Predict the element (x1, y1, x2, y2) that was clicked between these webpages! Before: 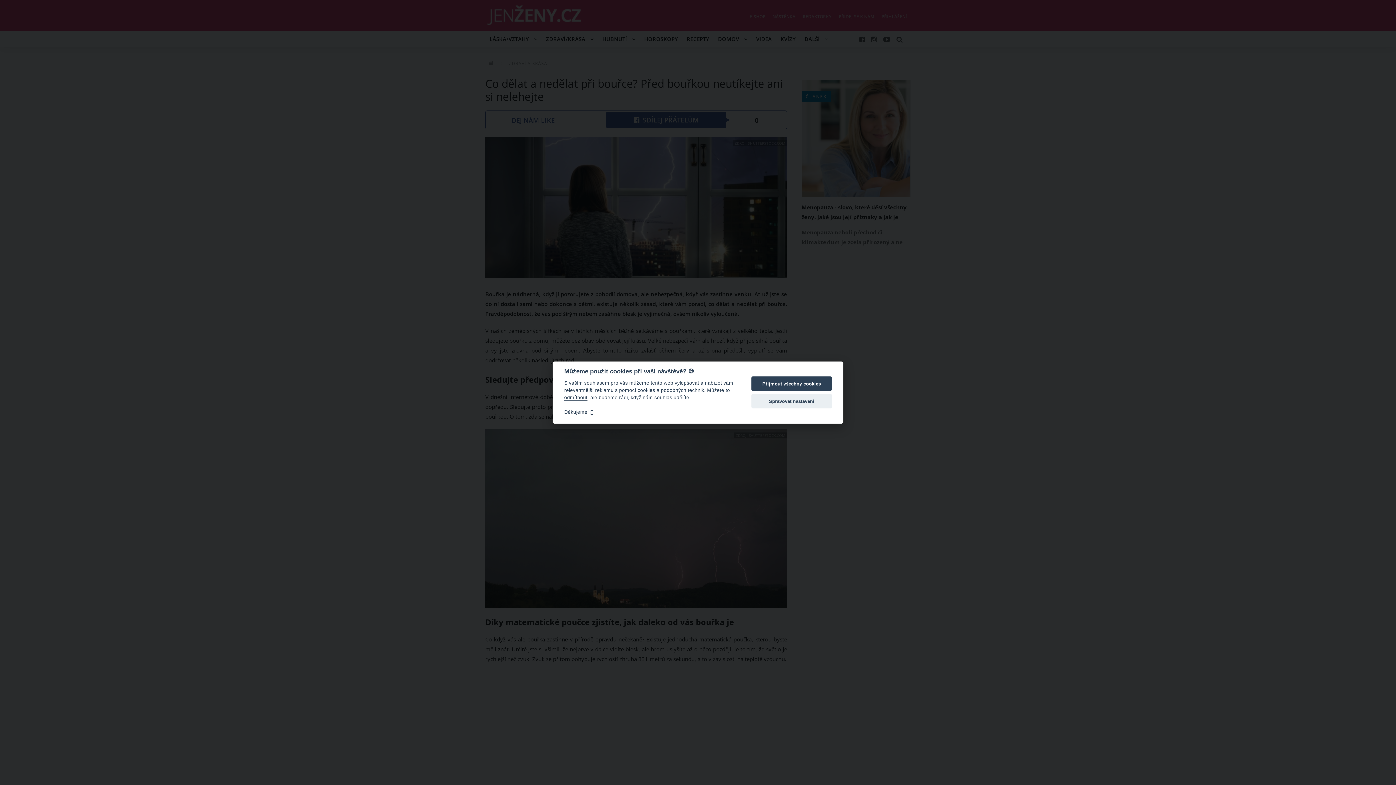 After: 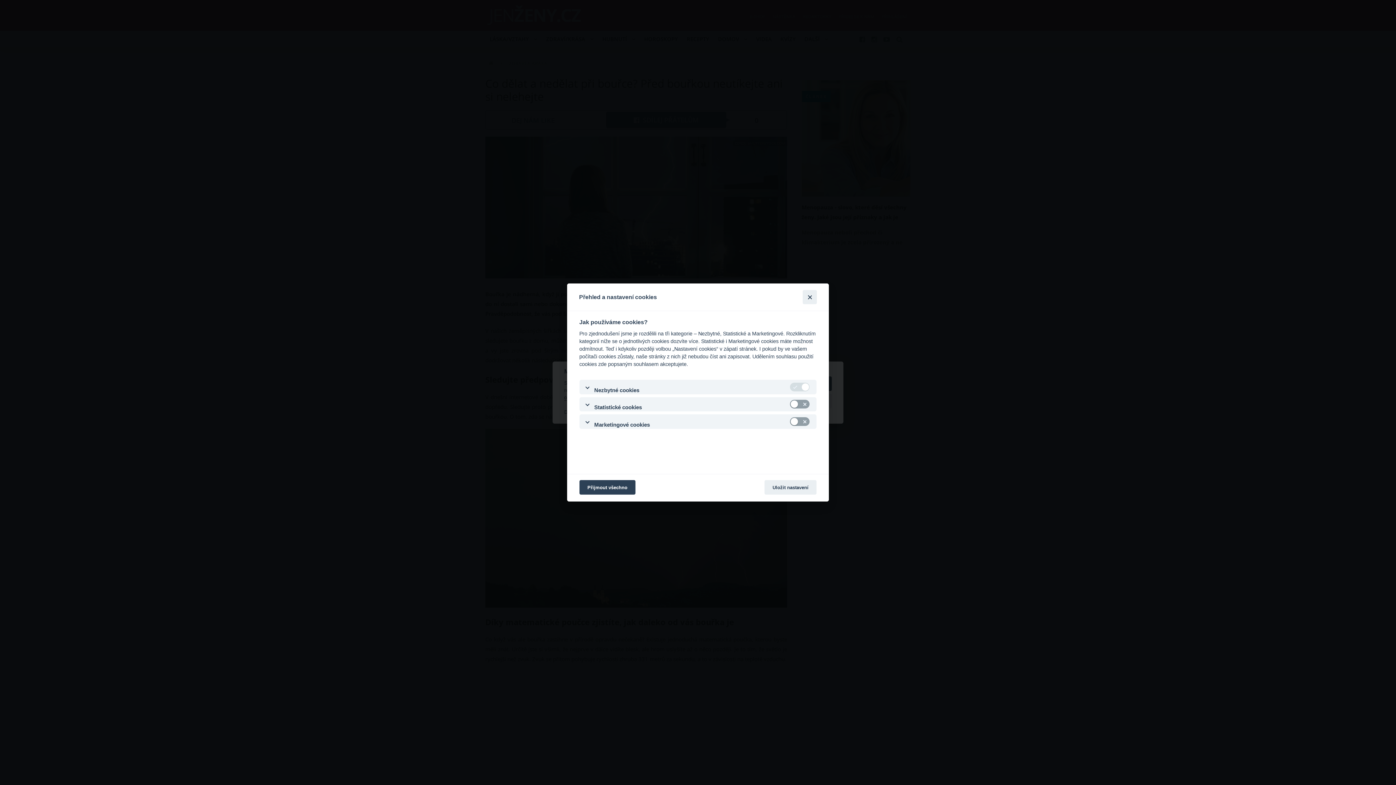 Action: bbox: (751, 394, 832, 408) label: Spravovat nastavení